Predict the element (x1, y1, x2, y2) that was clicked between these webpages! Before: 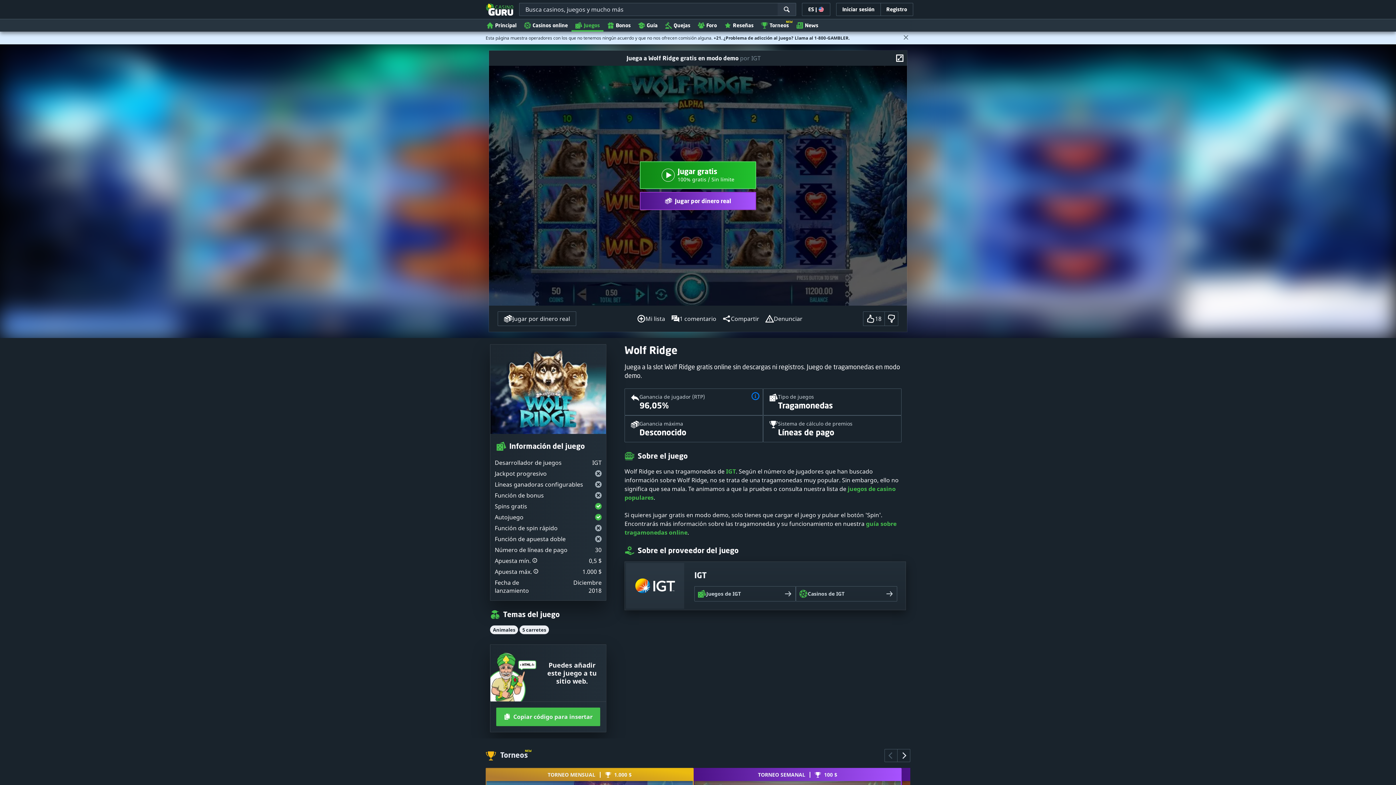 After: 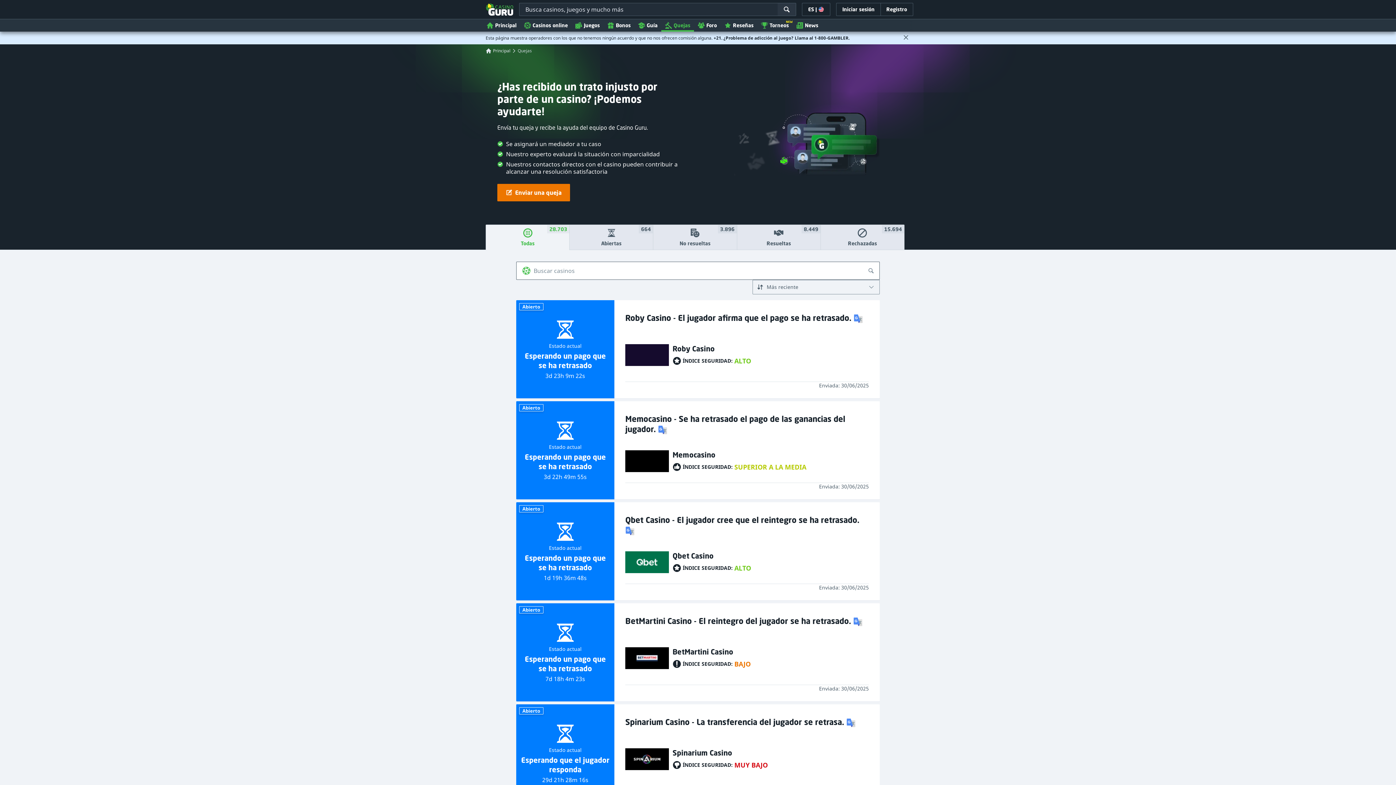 Action: bbox: (661, 18, 694, 31) label: Quejas